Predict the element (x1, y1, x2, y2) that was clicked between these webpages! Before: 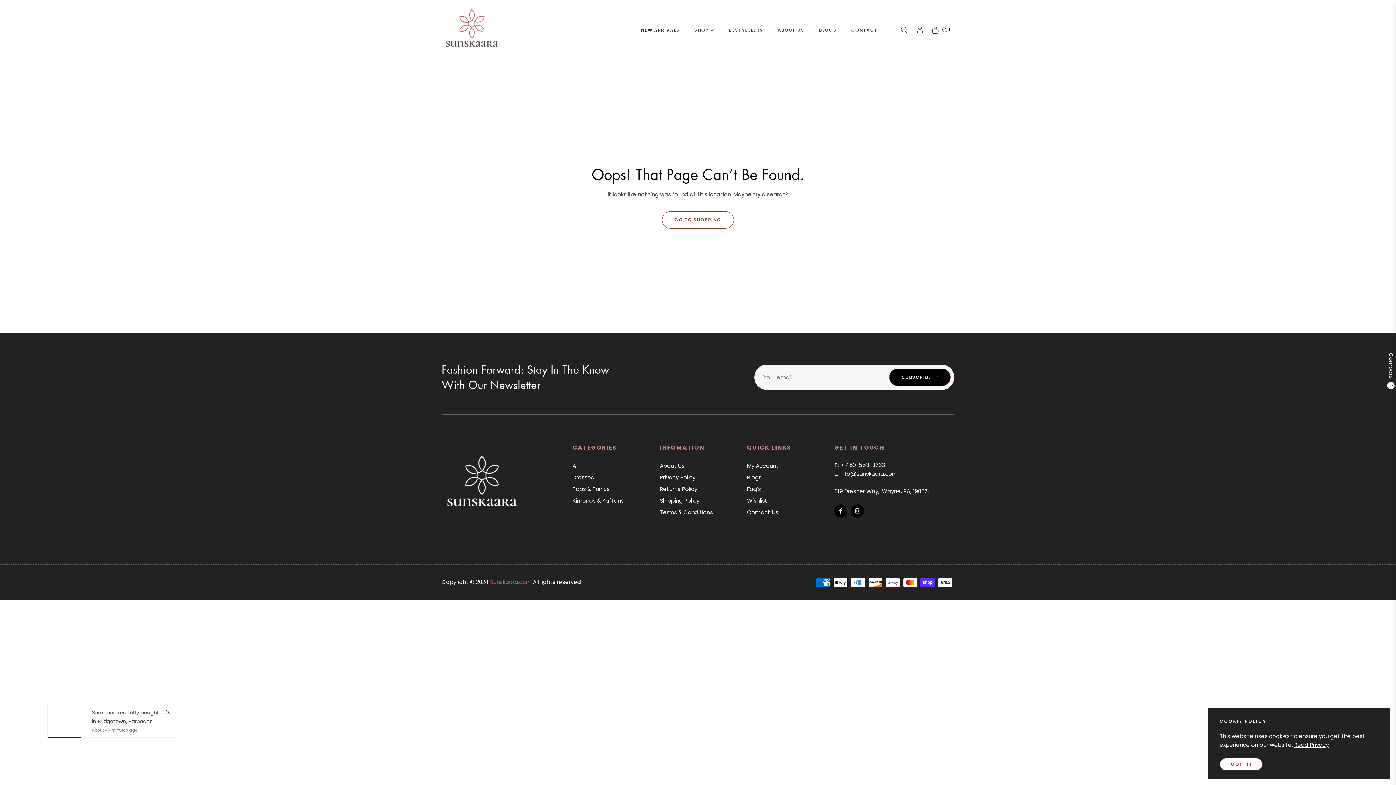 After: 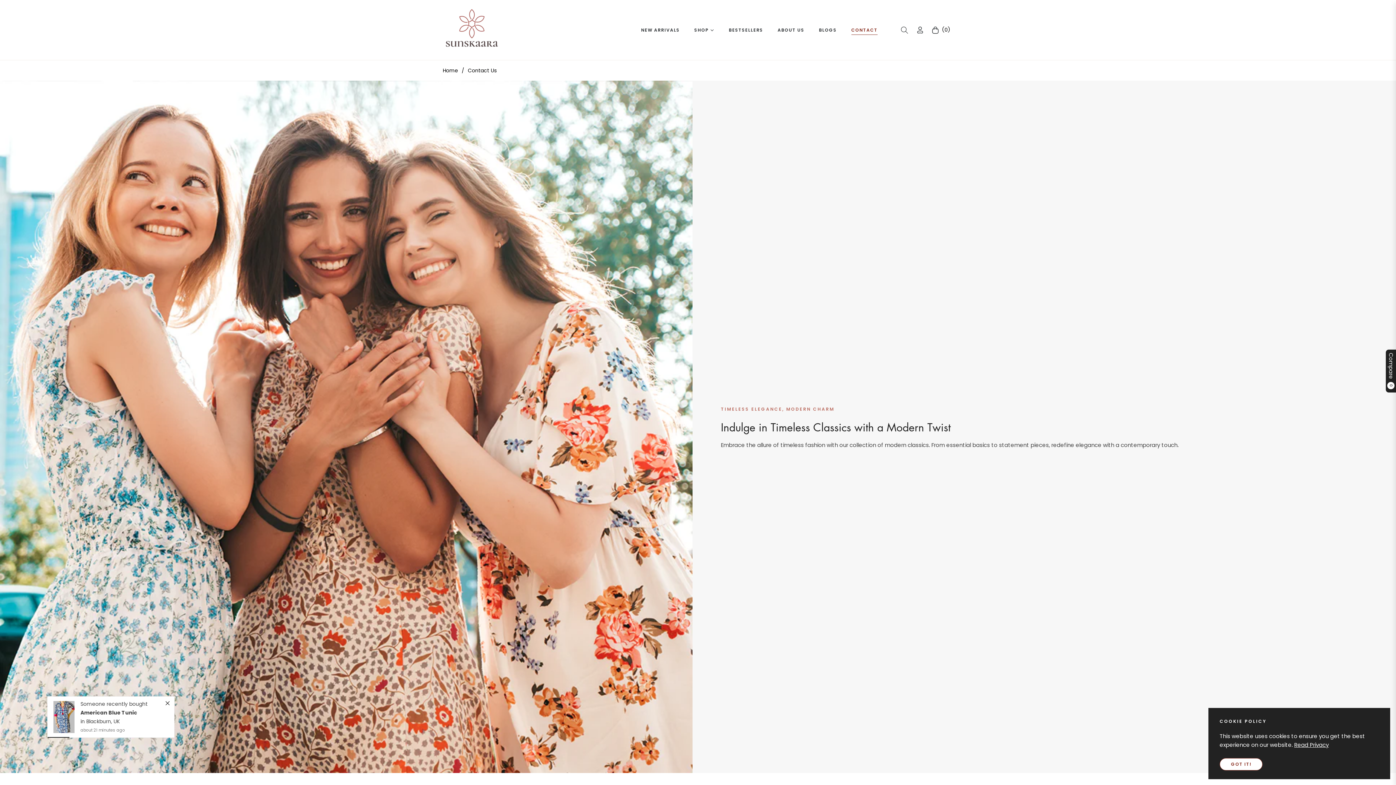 Action: bbox: (747, 508, 778, 516) label: Contact Us